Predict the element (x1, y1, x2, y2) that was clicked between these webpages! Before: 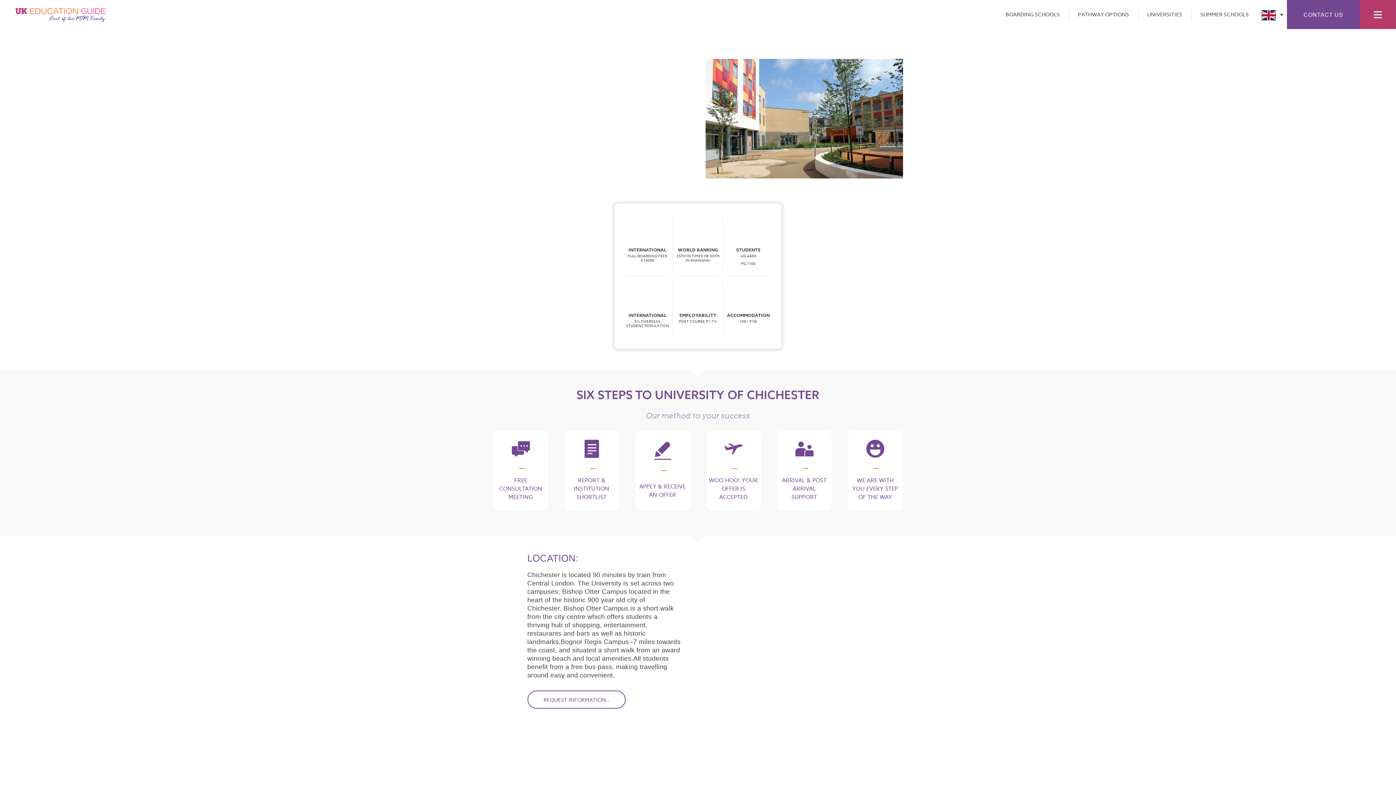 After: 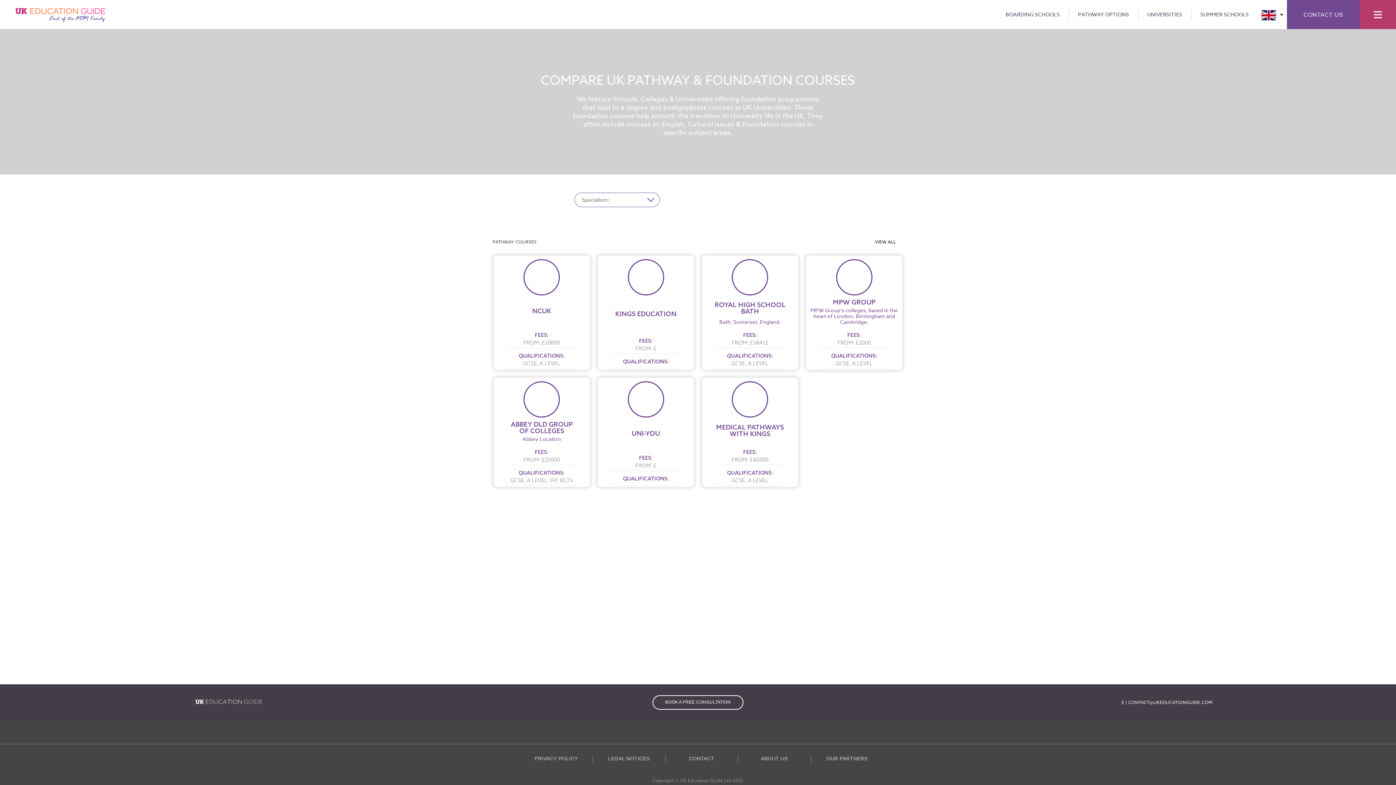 Action: bbox: (1078, 12, 1129, 17) label: PATHWAY OPTIONS